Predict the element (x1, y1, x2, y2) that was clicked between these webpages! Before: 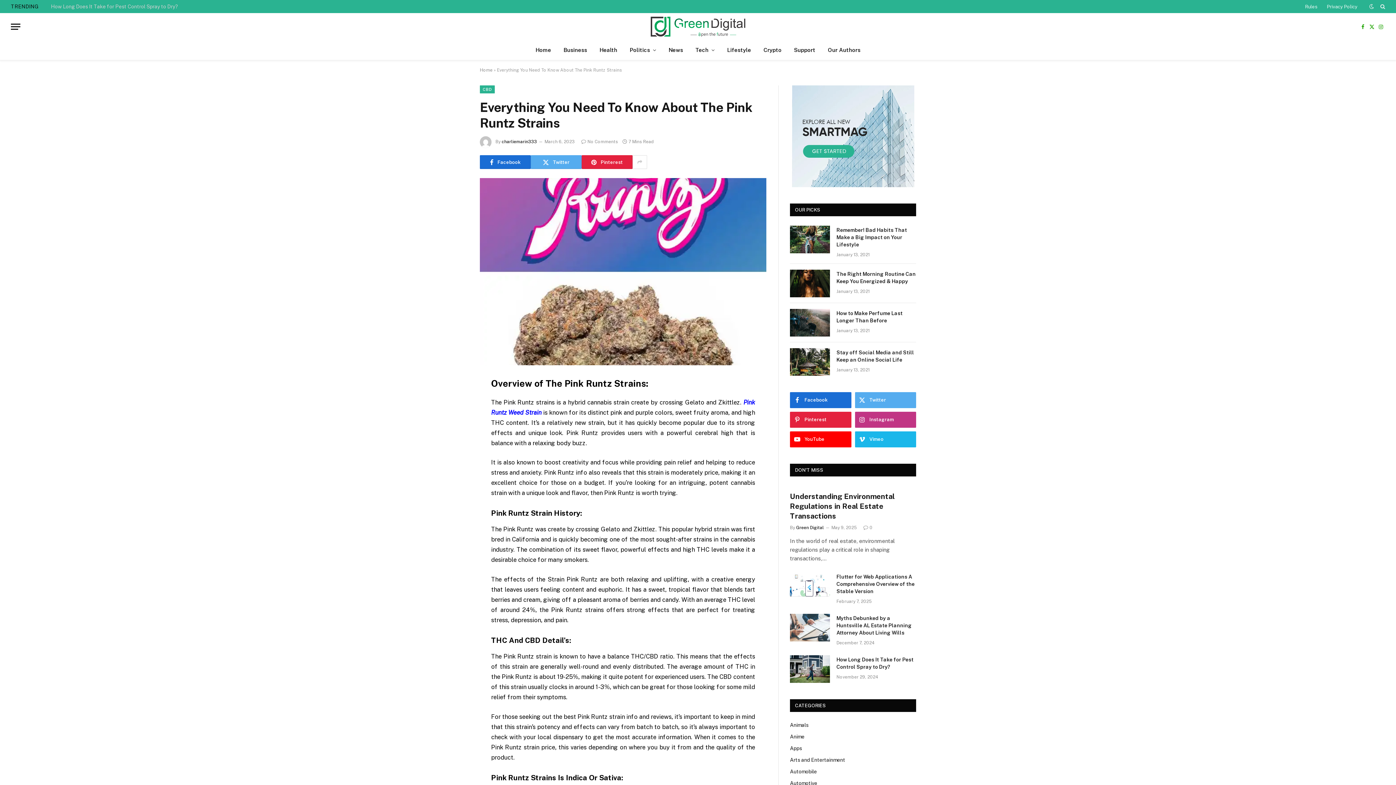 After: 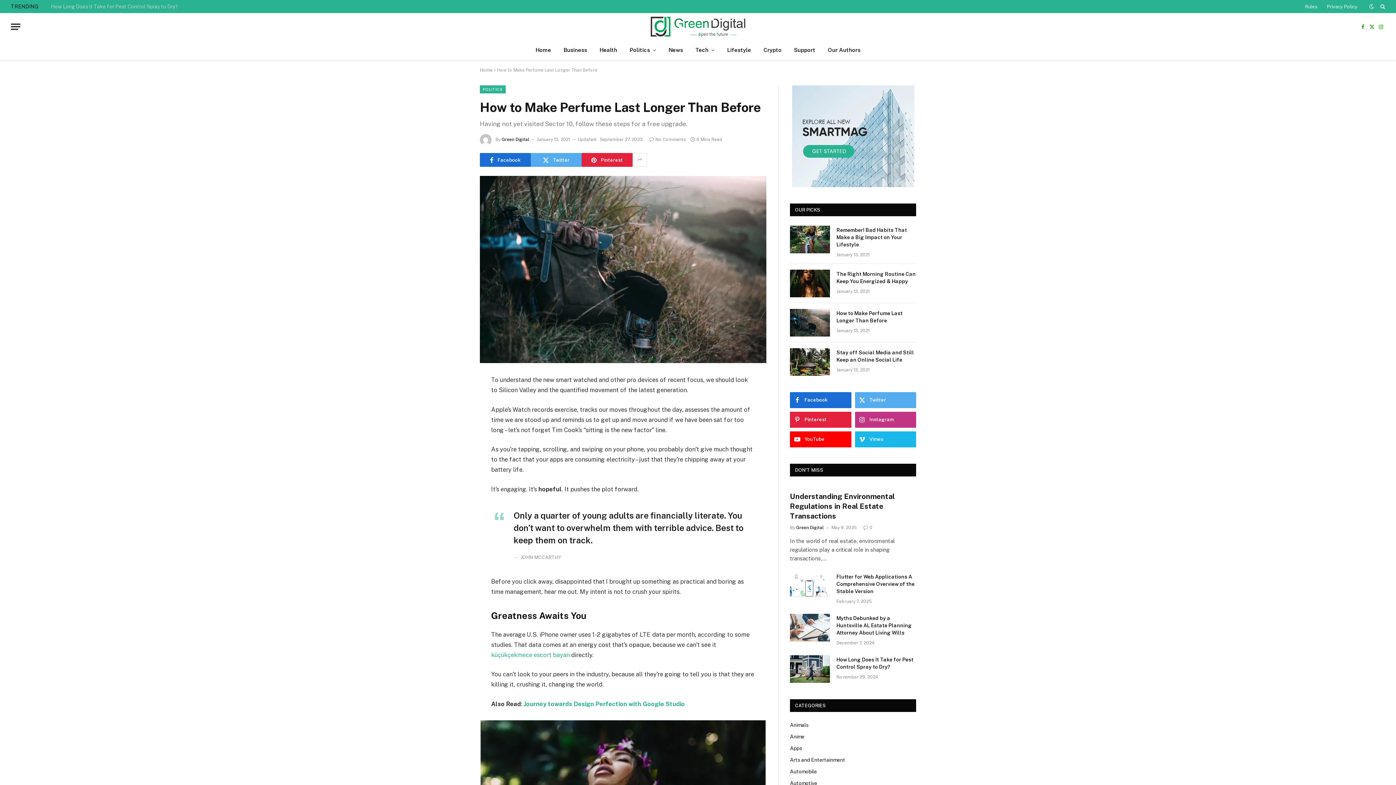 Action: bbox: (790, 309, 830, 336)